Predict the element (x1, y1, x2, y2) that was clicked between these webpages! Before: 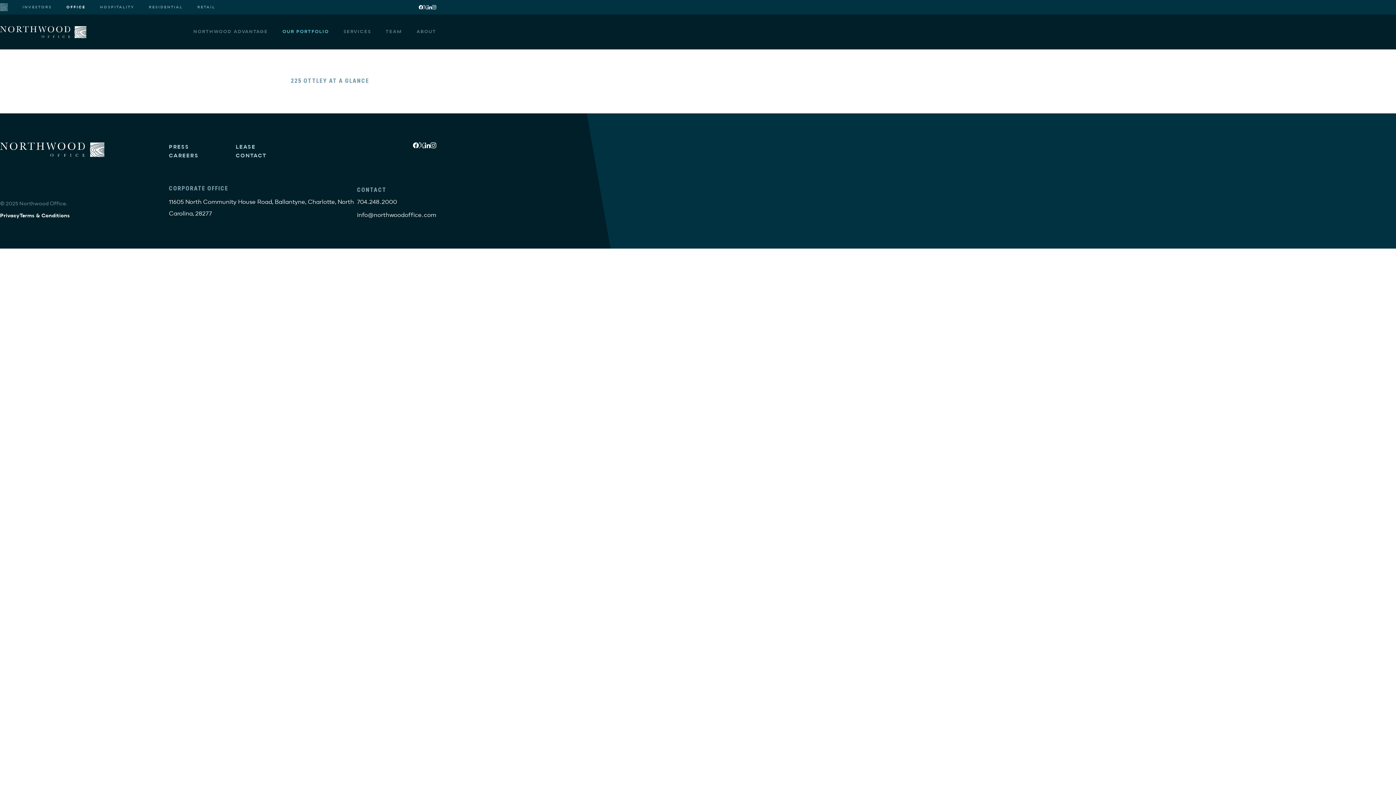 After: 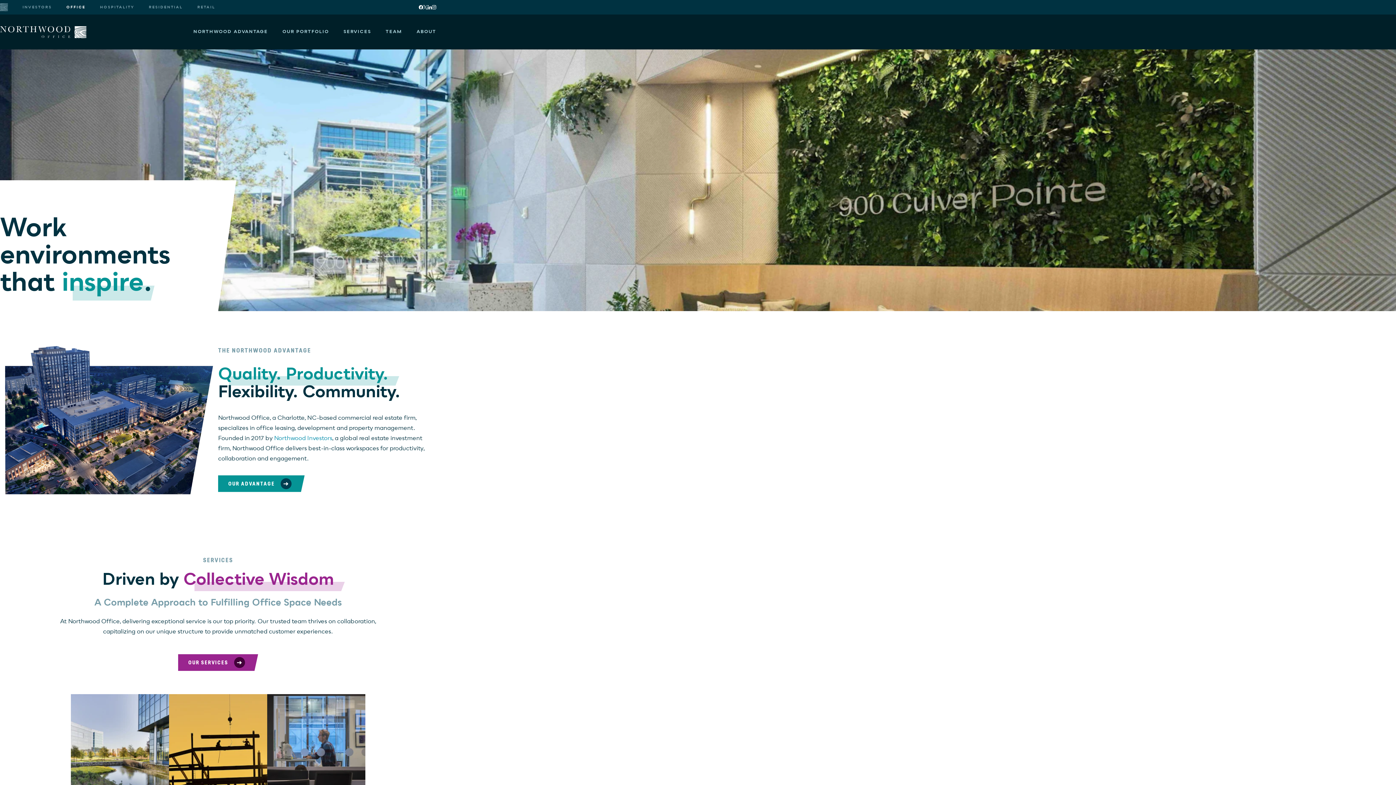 Action: bbox: (0, 26, 86, 38)